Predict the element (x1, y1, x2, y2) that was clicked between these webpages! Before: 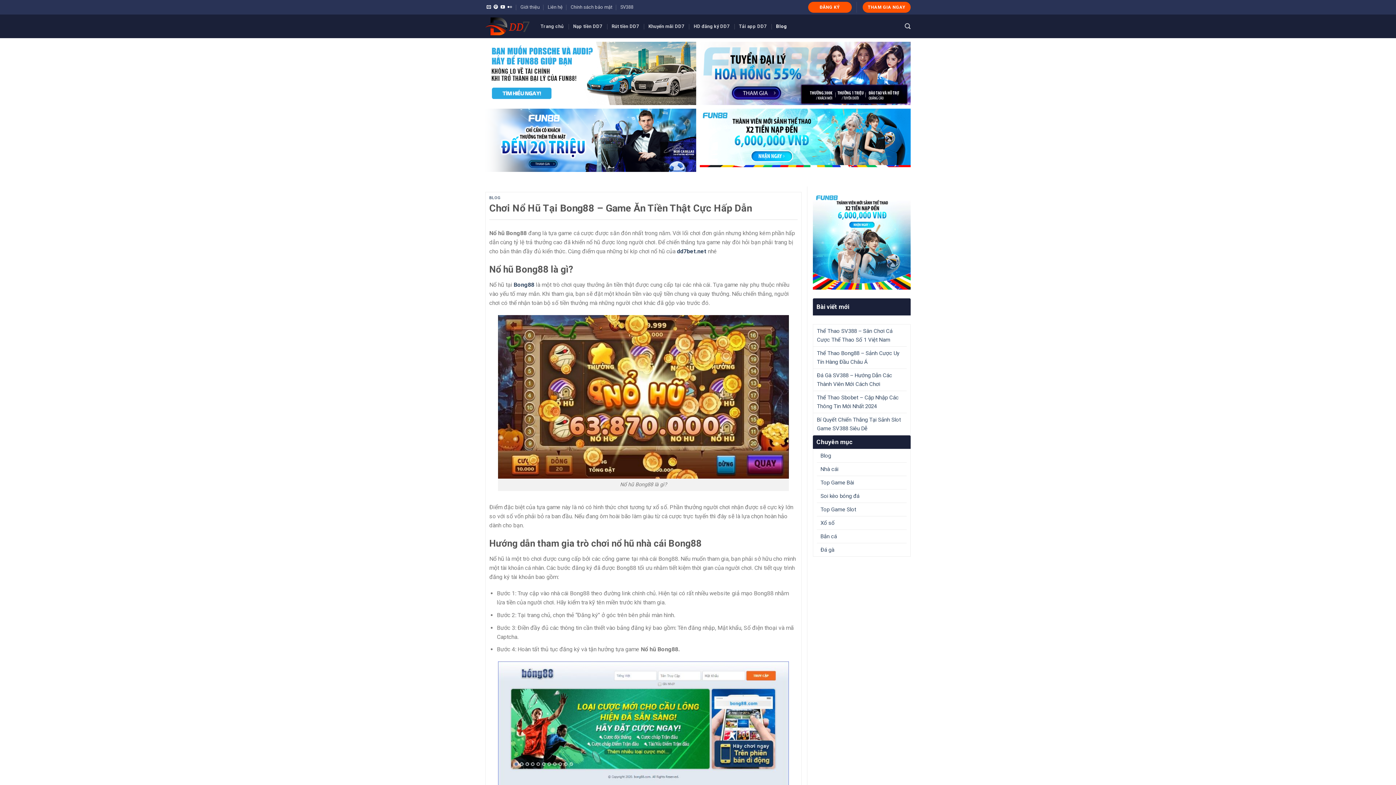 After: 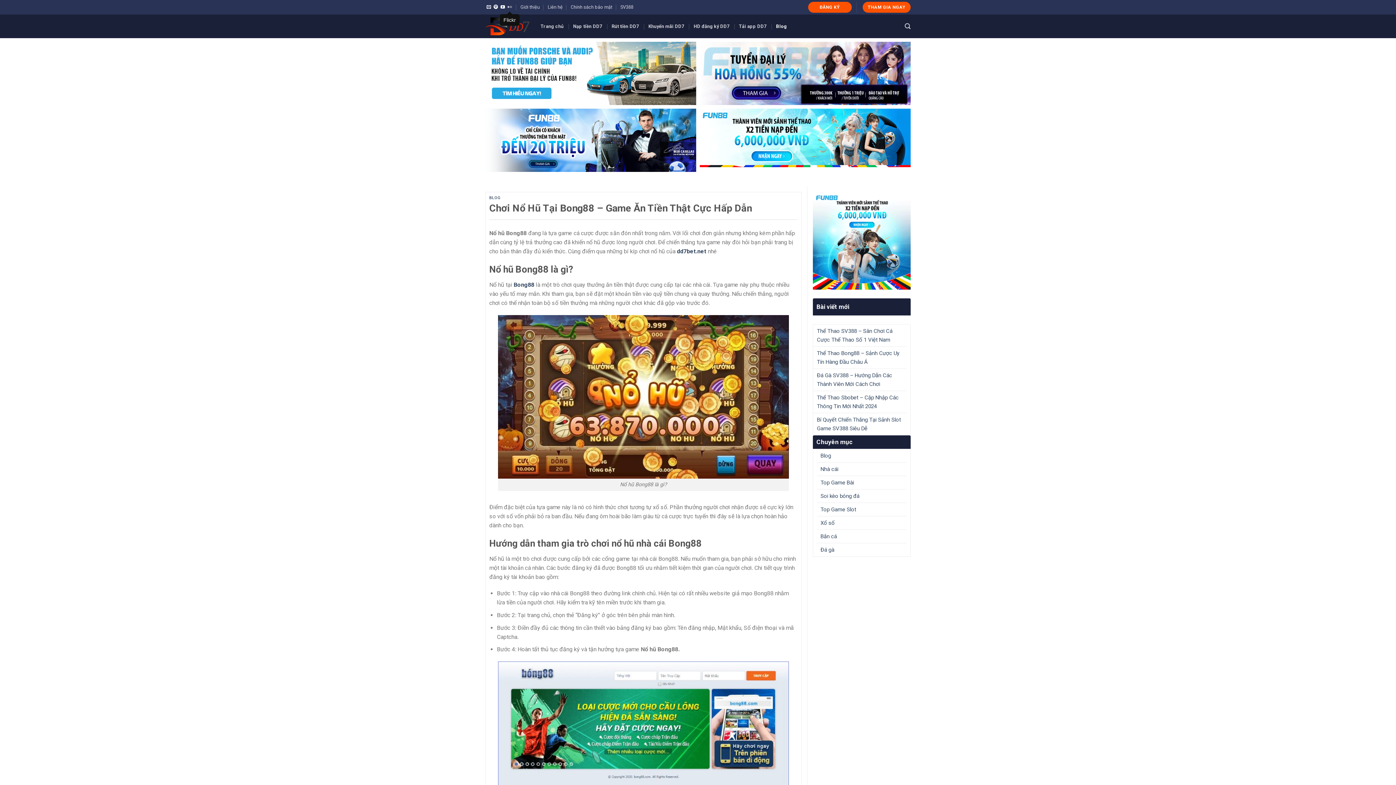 Action: bbox: (507, 4, 512, 9)